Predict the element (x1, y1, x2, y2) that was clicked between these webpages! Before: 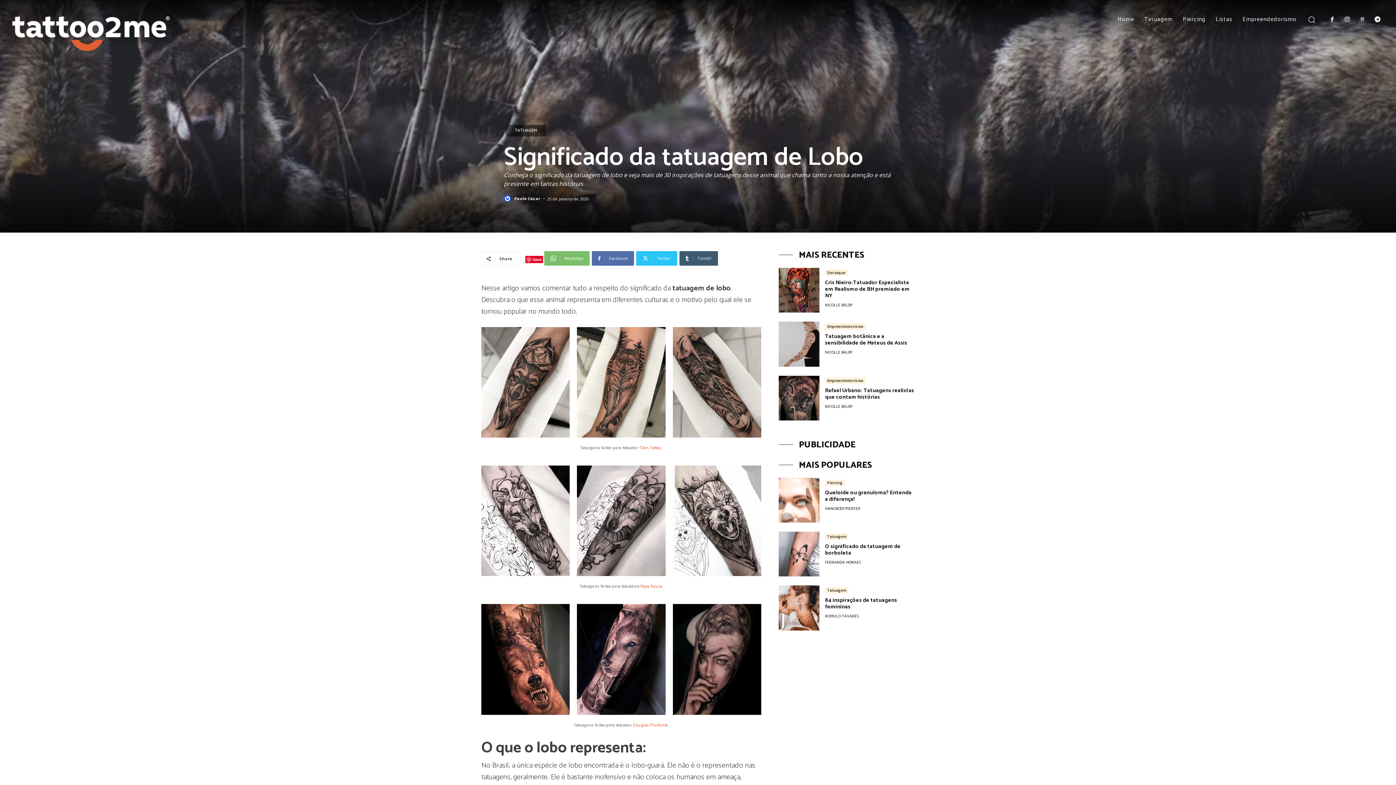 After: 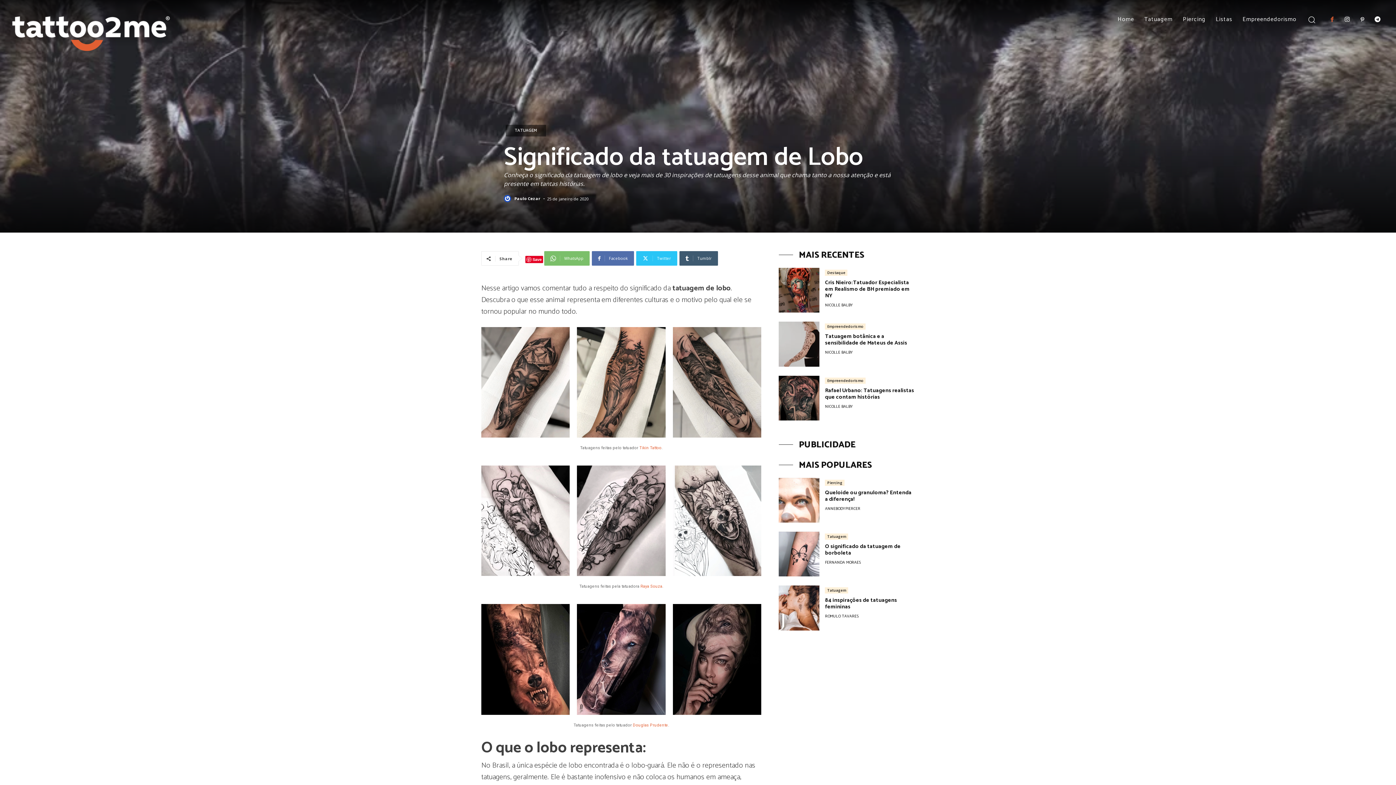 Action: bbox: (1324, 12, 1340, 27)